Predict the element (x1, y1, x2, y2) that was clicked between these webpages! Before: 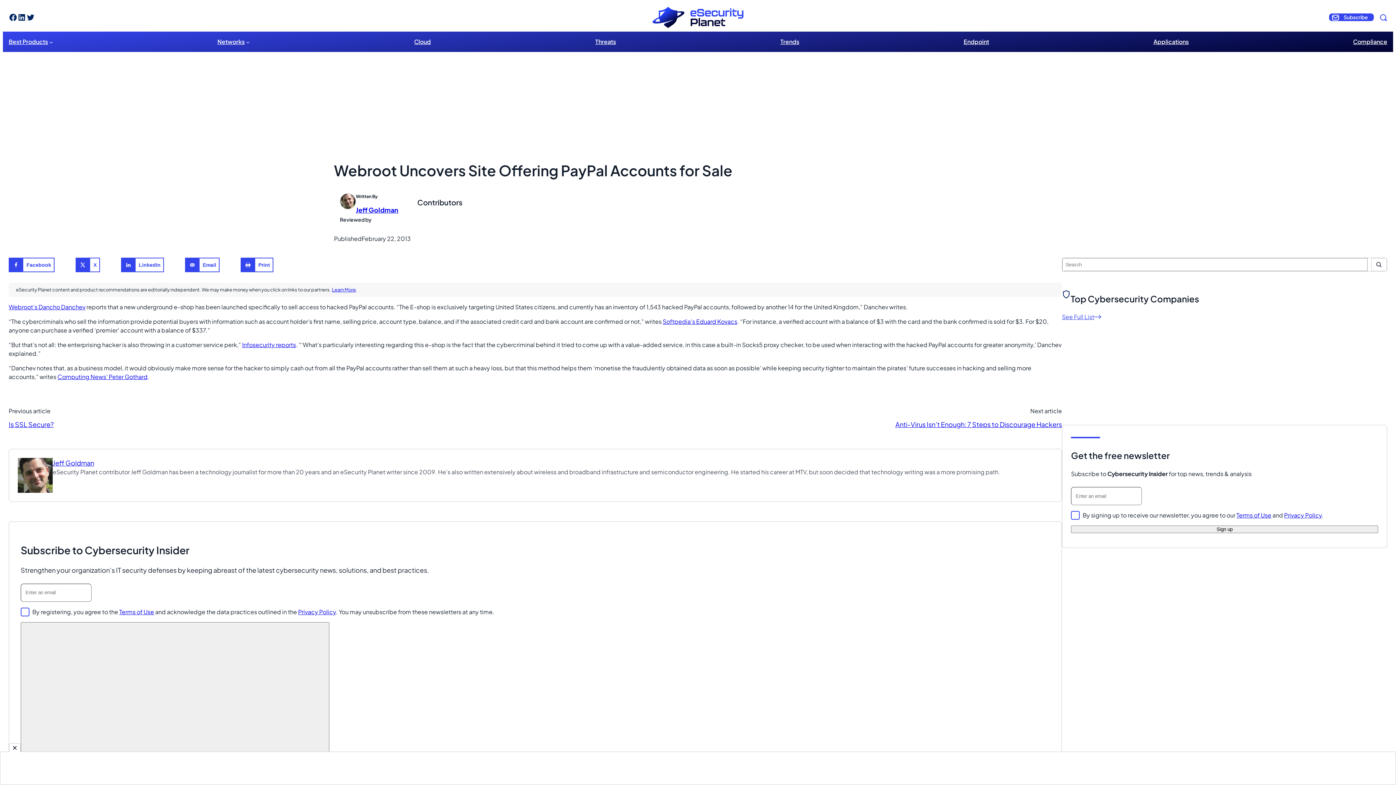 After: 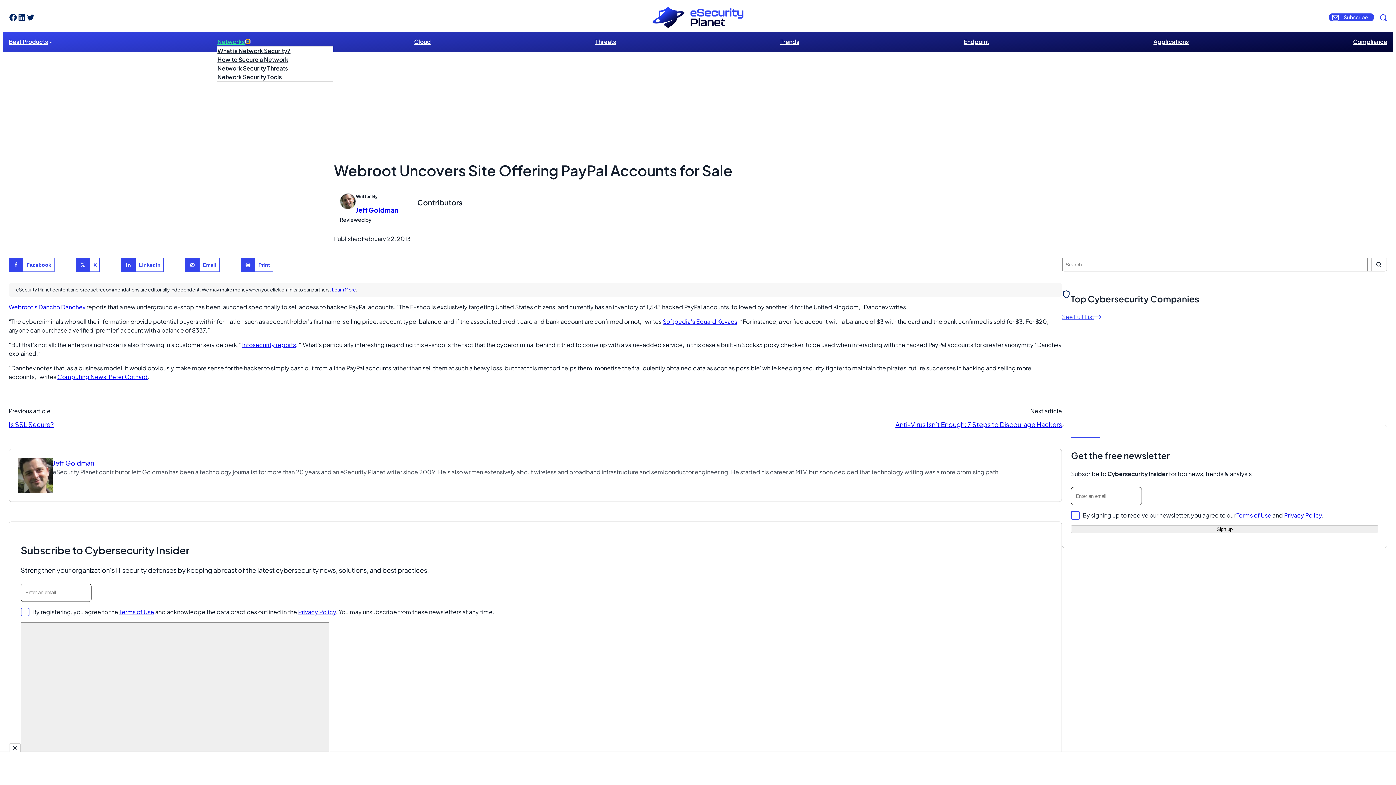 Action: label: Networks submenu bbox: (246, 40, 249, 43)